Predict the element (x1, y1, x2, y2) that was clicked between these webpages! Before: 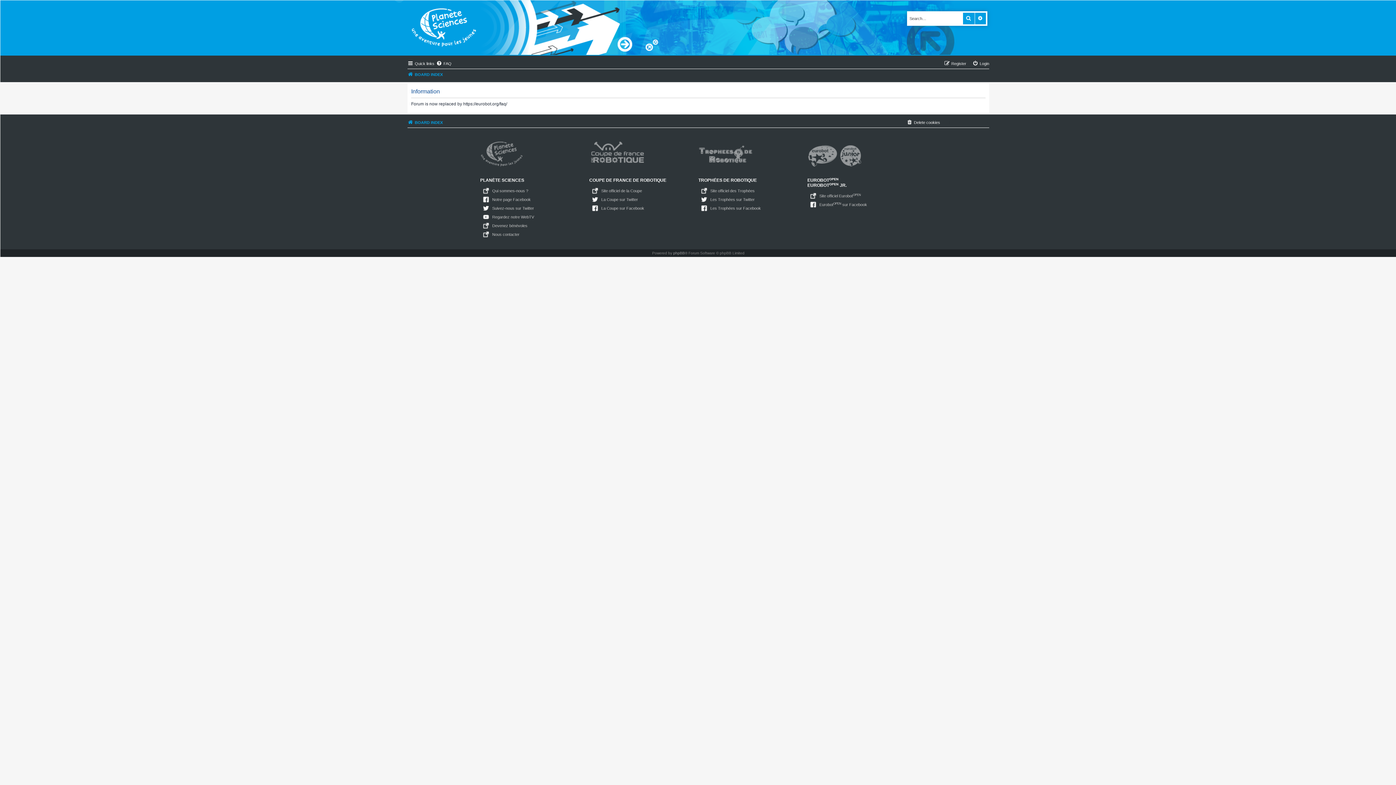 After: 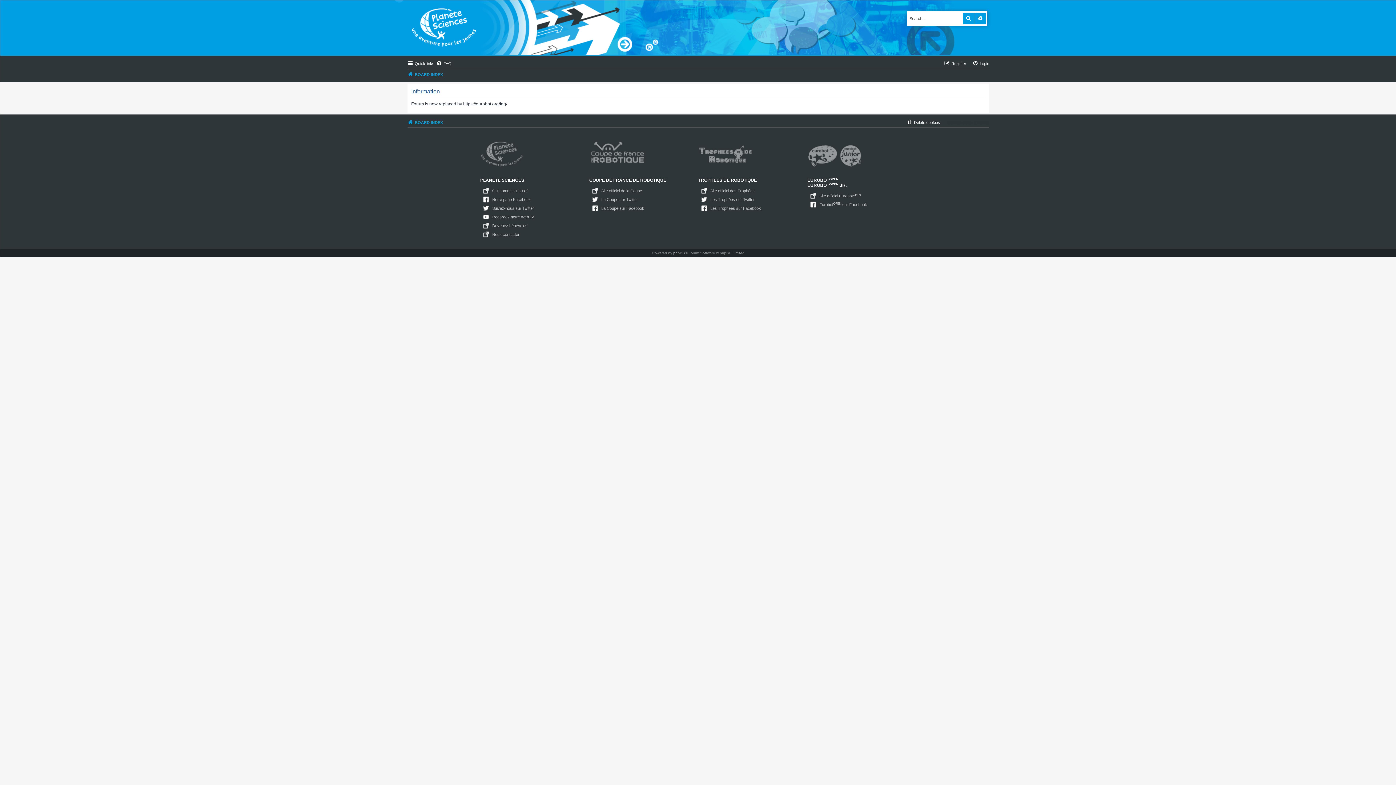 Action: label: ADVANCED SEARCH bbox: (974, 12, 986, 24)